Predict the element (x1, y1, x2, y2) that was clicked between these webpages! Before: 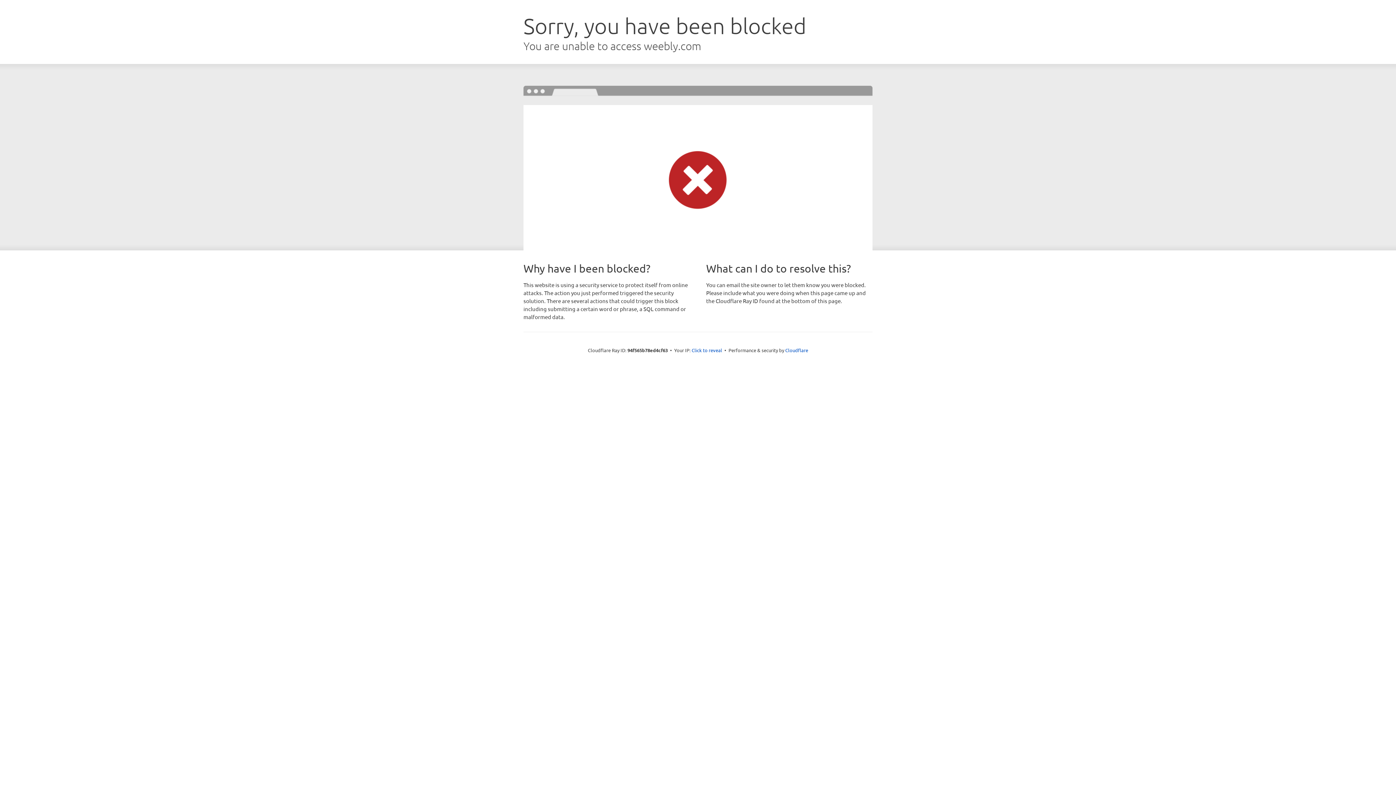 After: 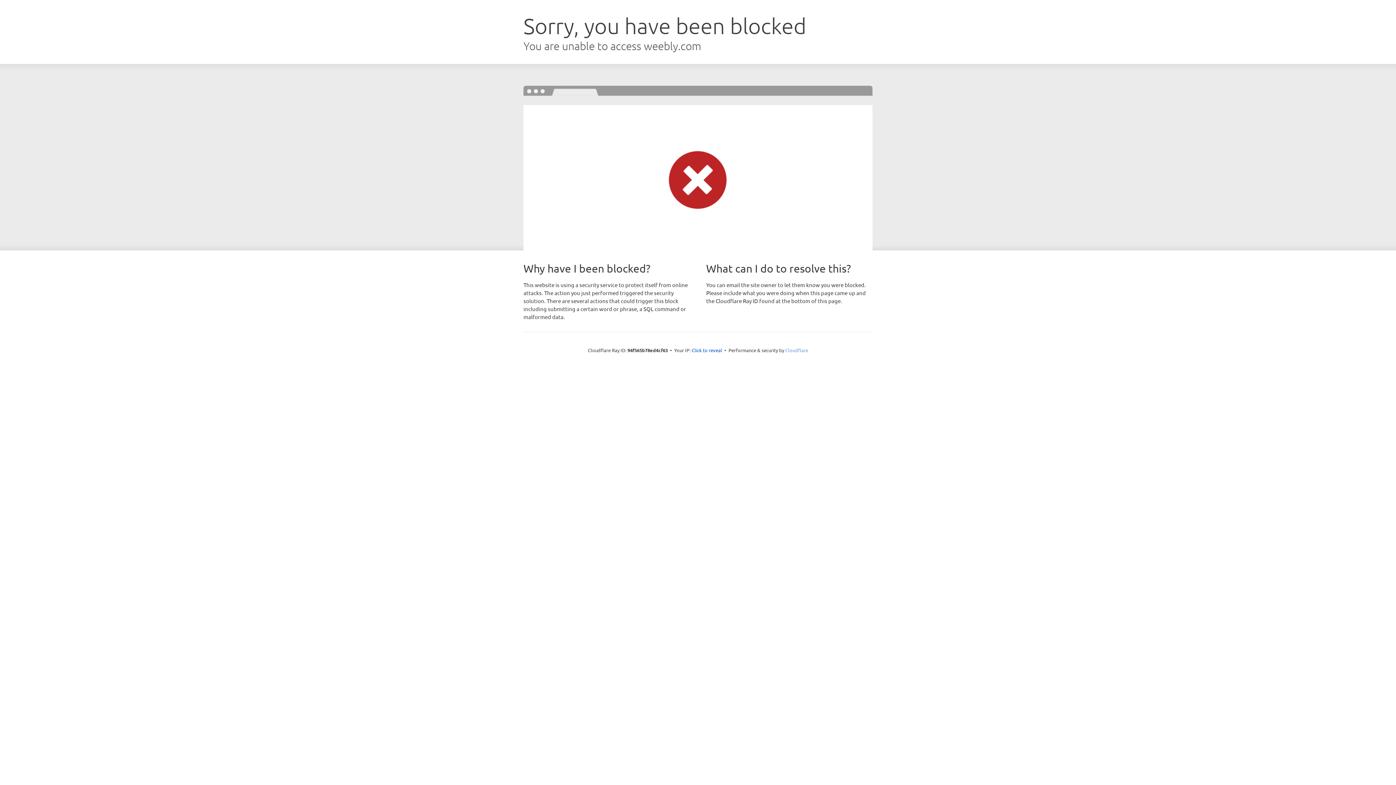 Action: bbox: (785, 347, 808, 353) label: Cloudflare